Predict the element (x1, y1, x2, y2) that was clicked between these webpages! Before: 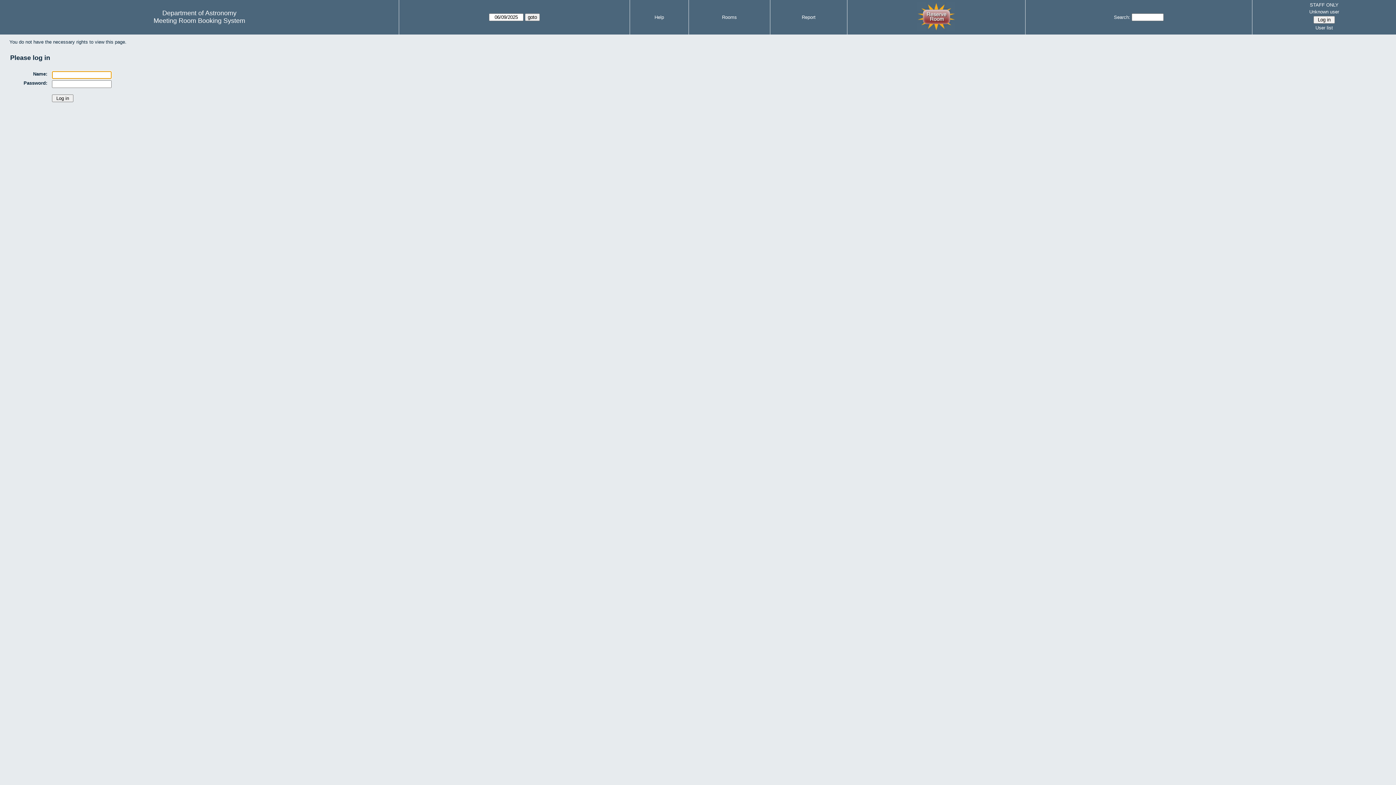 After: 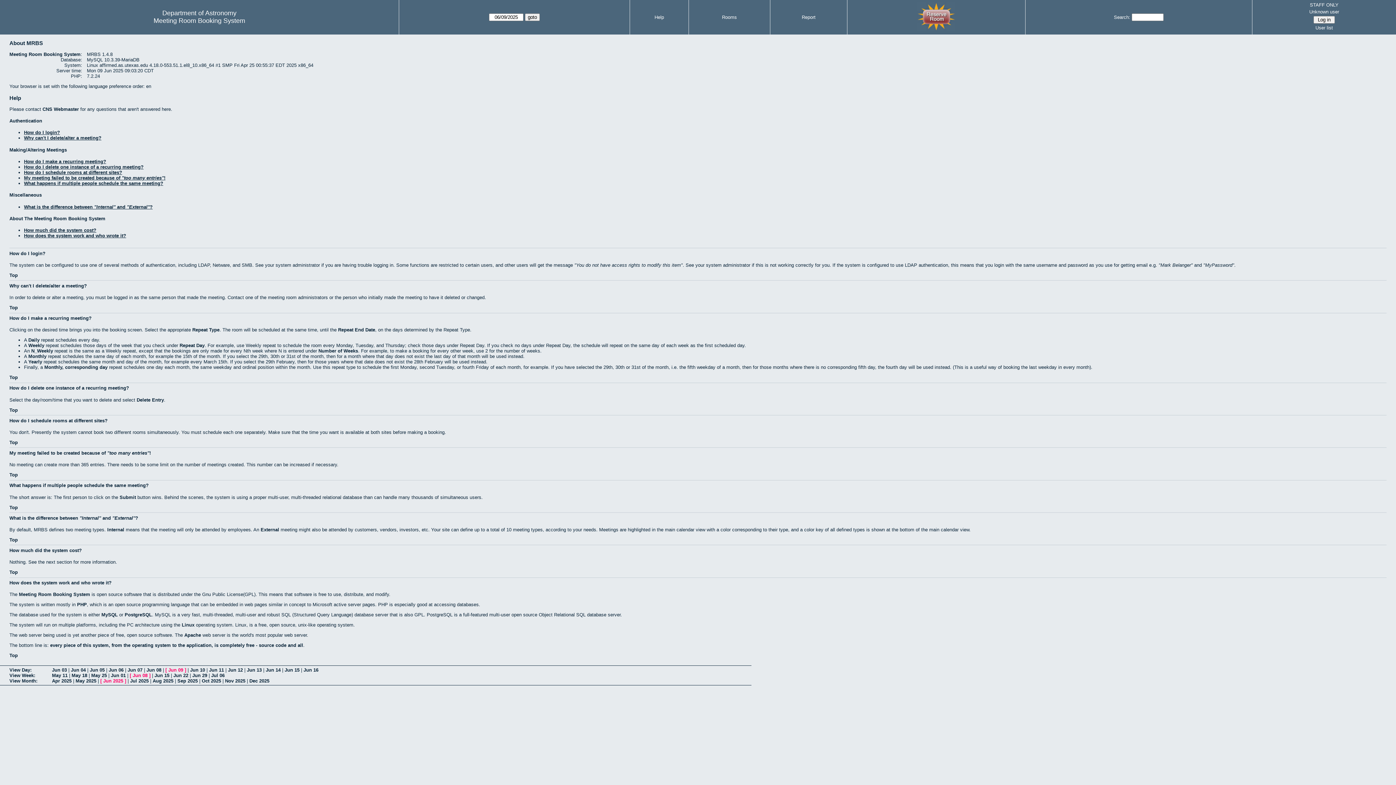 Action: bbox: (654, 14, 664, 20) label: Help